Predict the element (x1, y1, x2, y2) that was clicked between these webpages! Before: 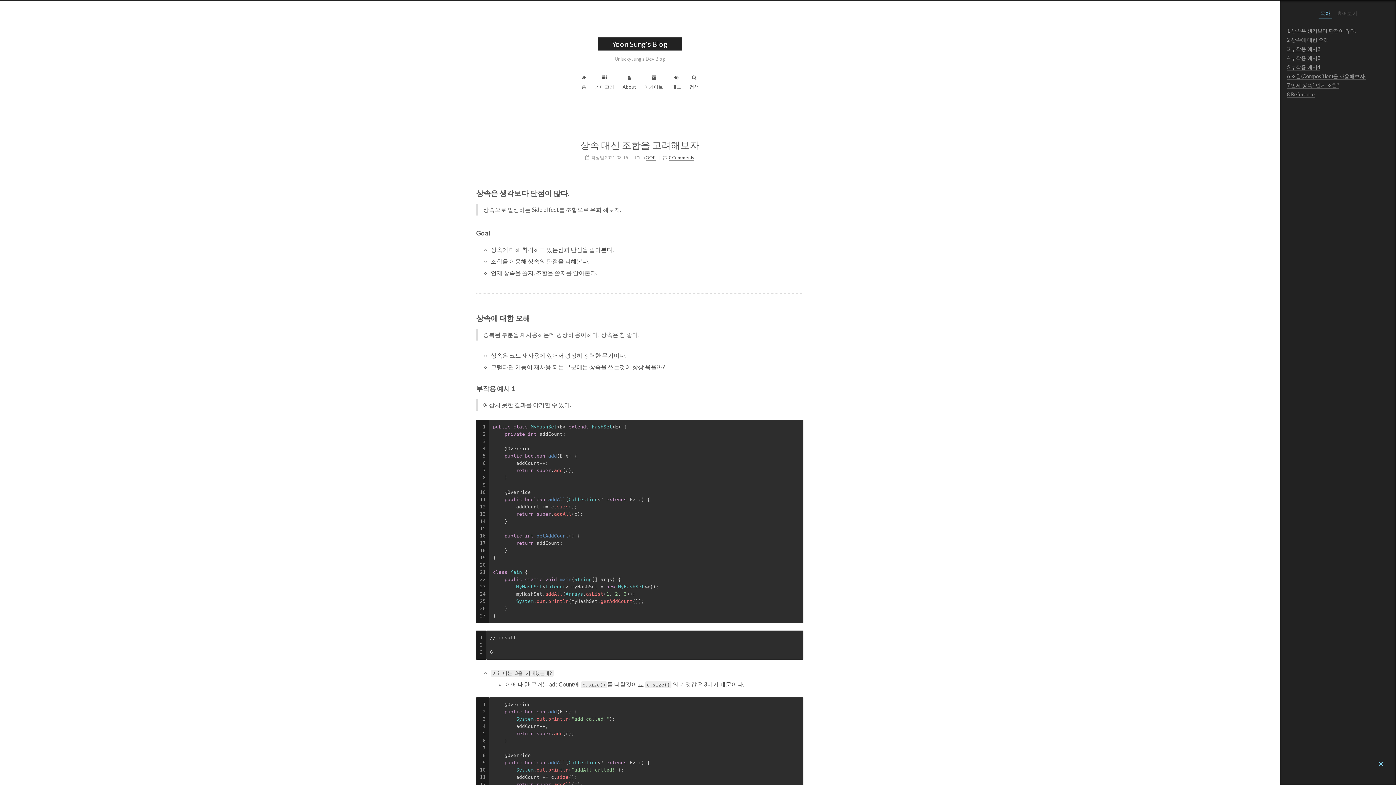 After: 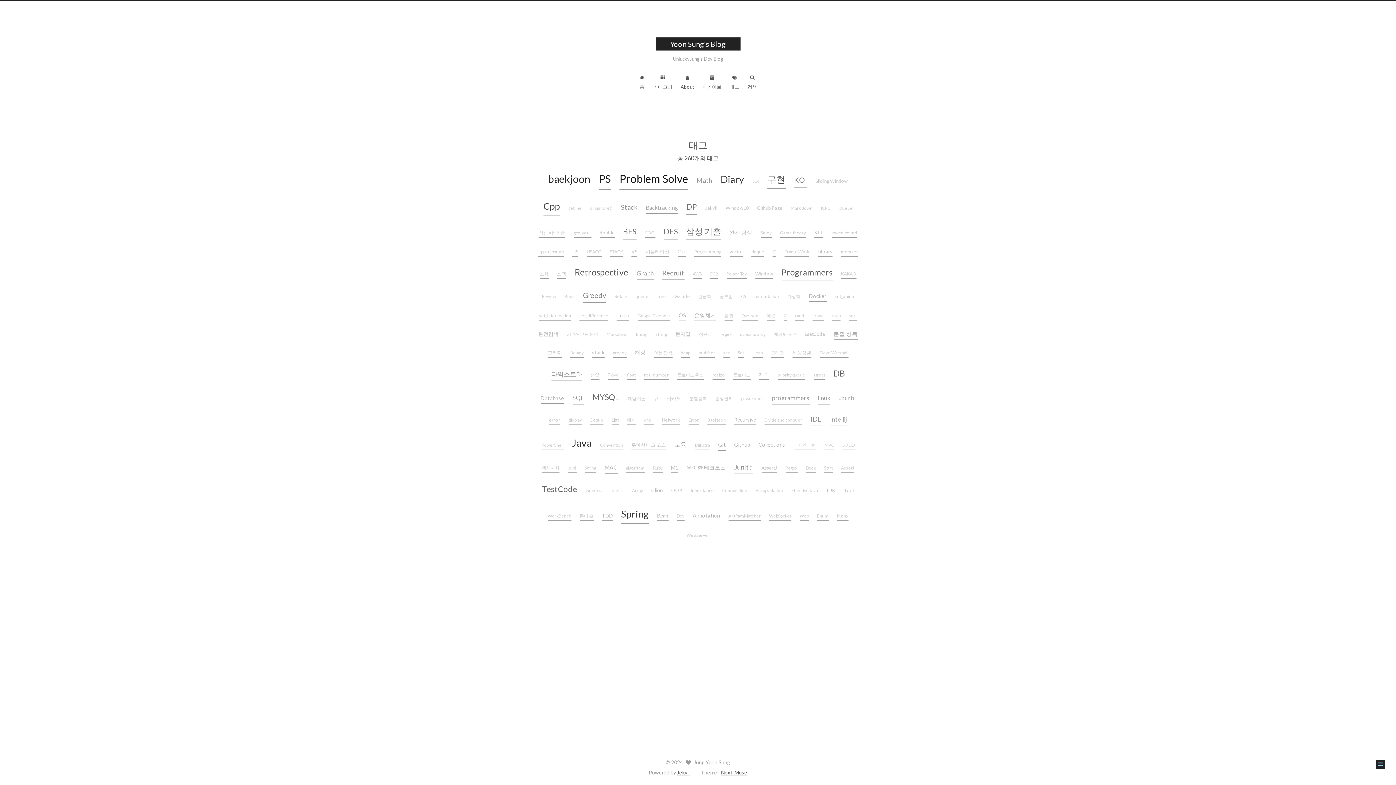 Action: label: 
태그 bbox: (671, 72, 681, 92)